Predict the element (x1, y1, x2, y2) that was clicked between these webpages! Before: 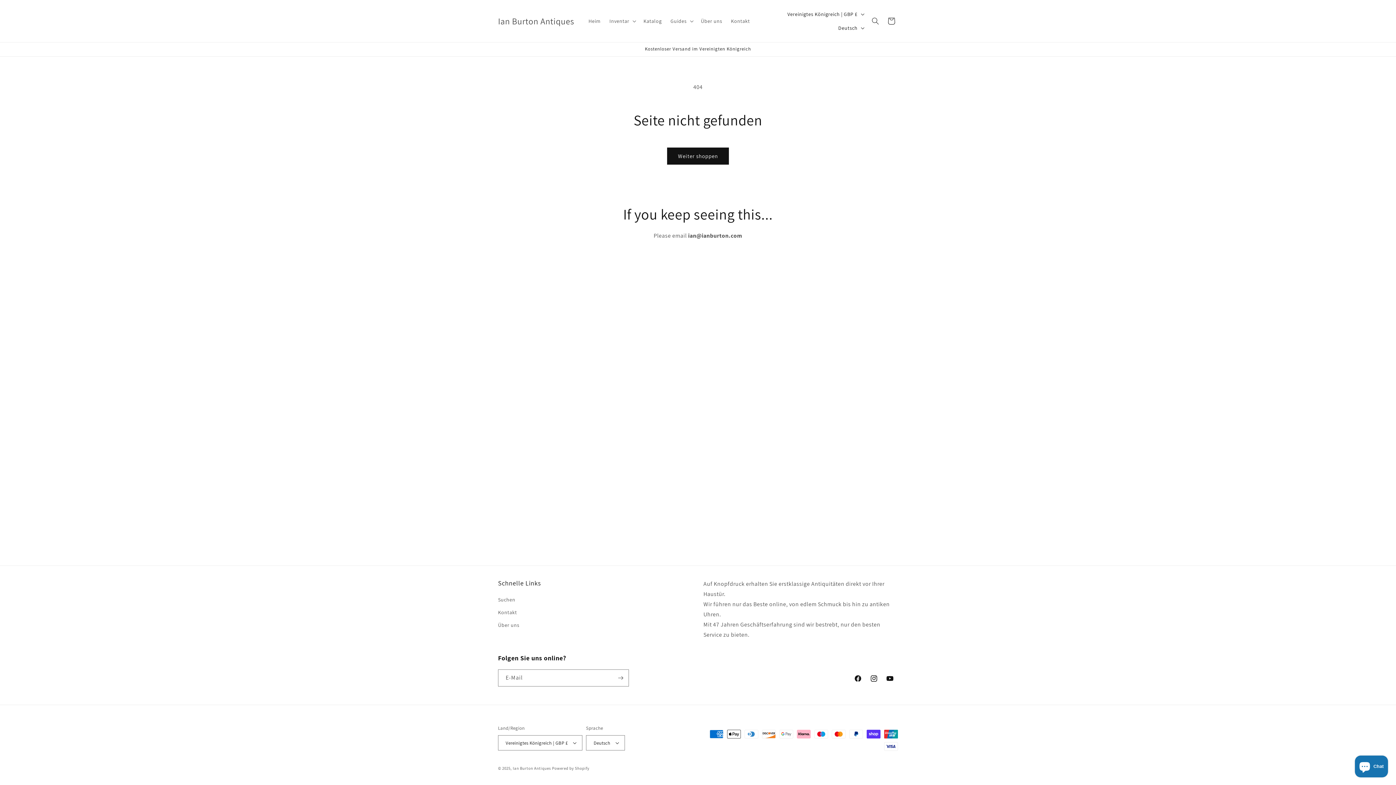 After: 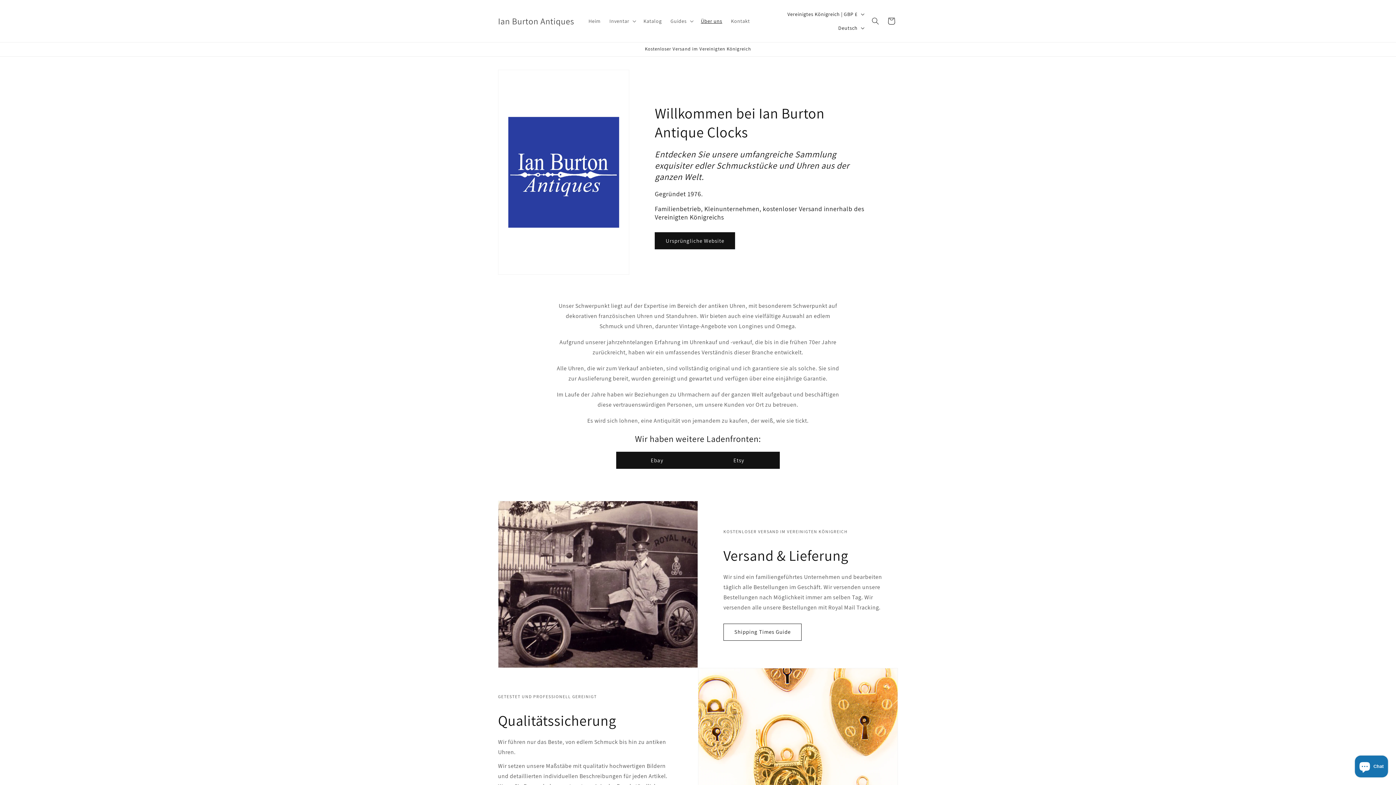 Action: bbox: (498, 619, 519, 632) label: Über uns